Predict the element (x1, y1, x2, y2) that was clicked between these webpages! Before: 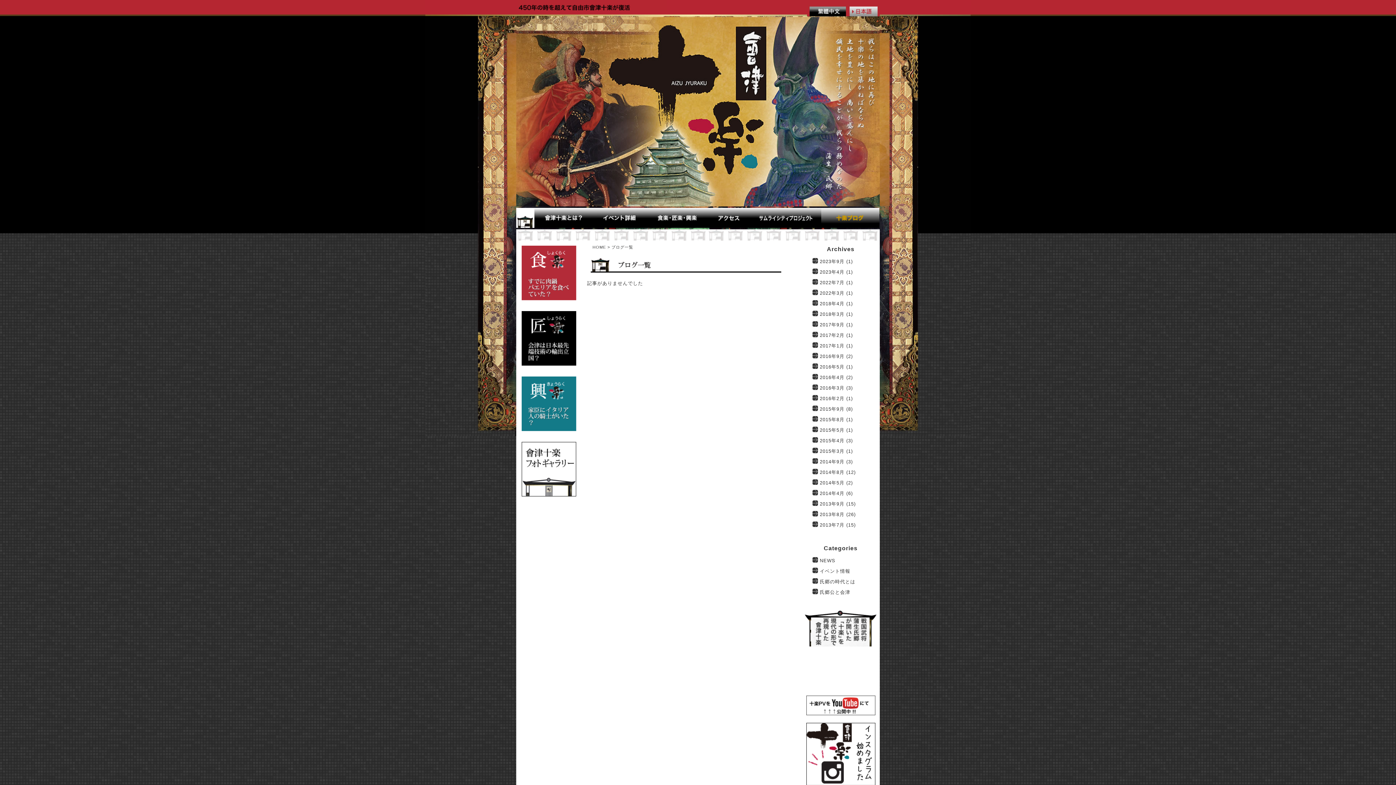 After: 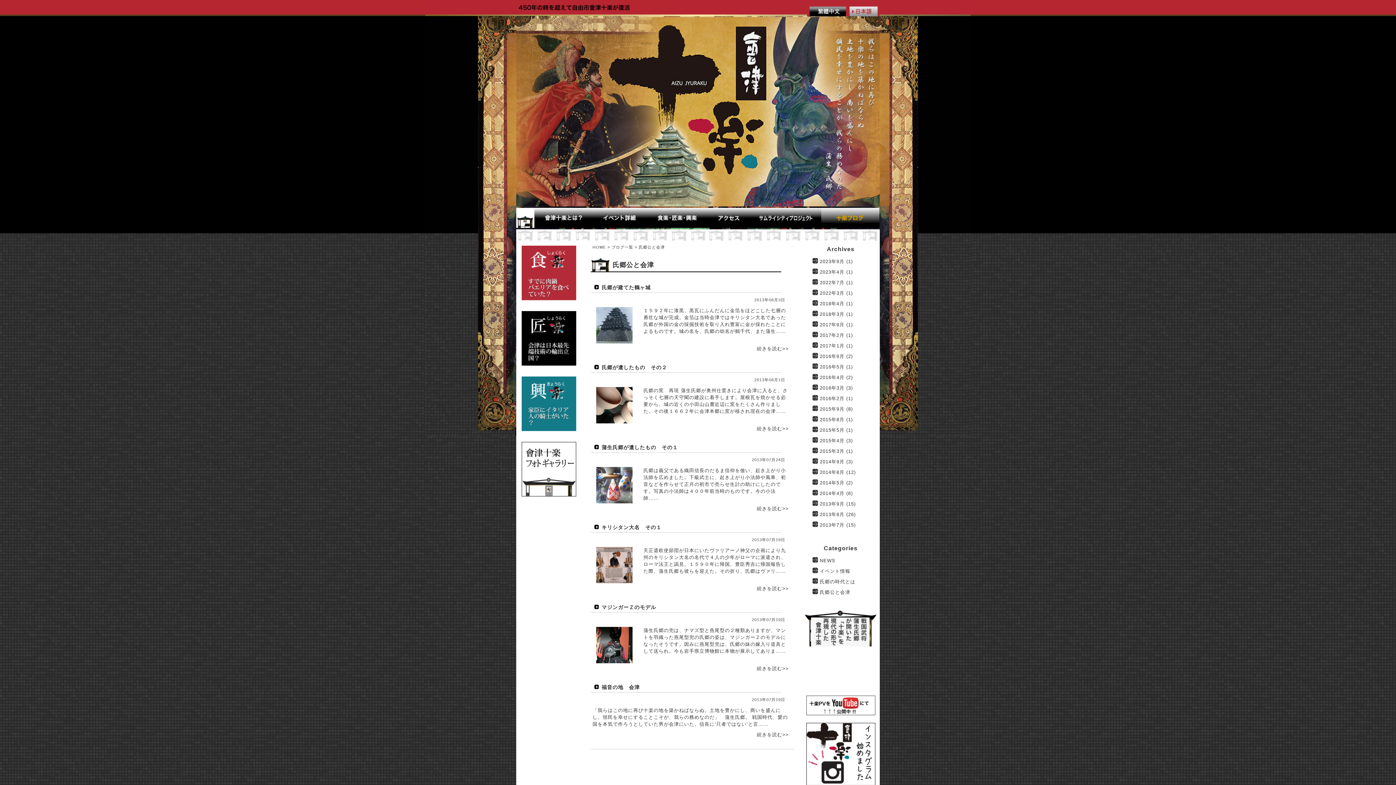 Action: label: 氏郷公と会津 bbox: (820, 589, 850, 595)